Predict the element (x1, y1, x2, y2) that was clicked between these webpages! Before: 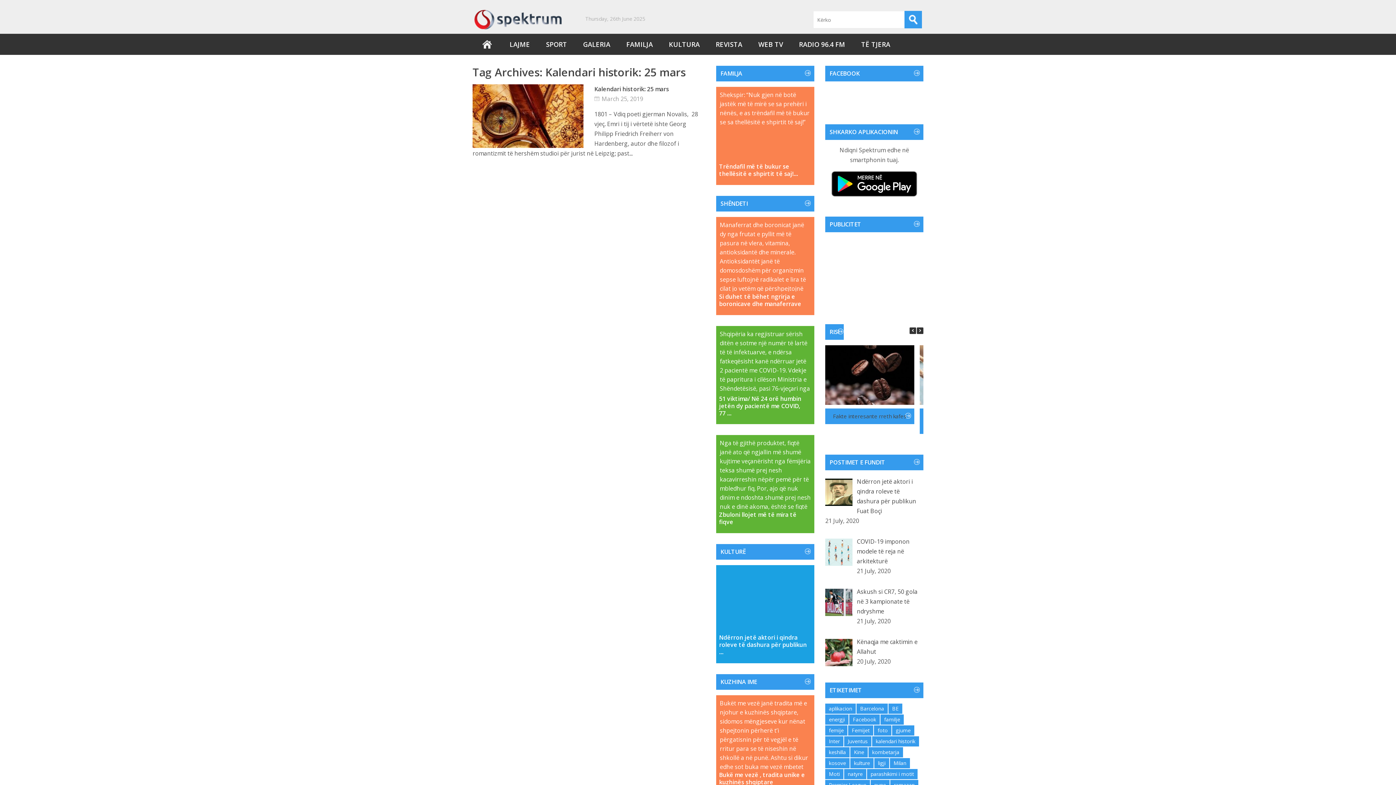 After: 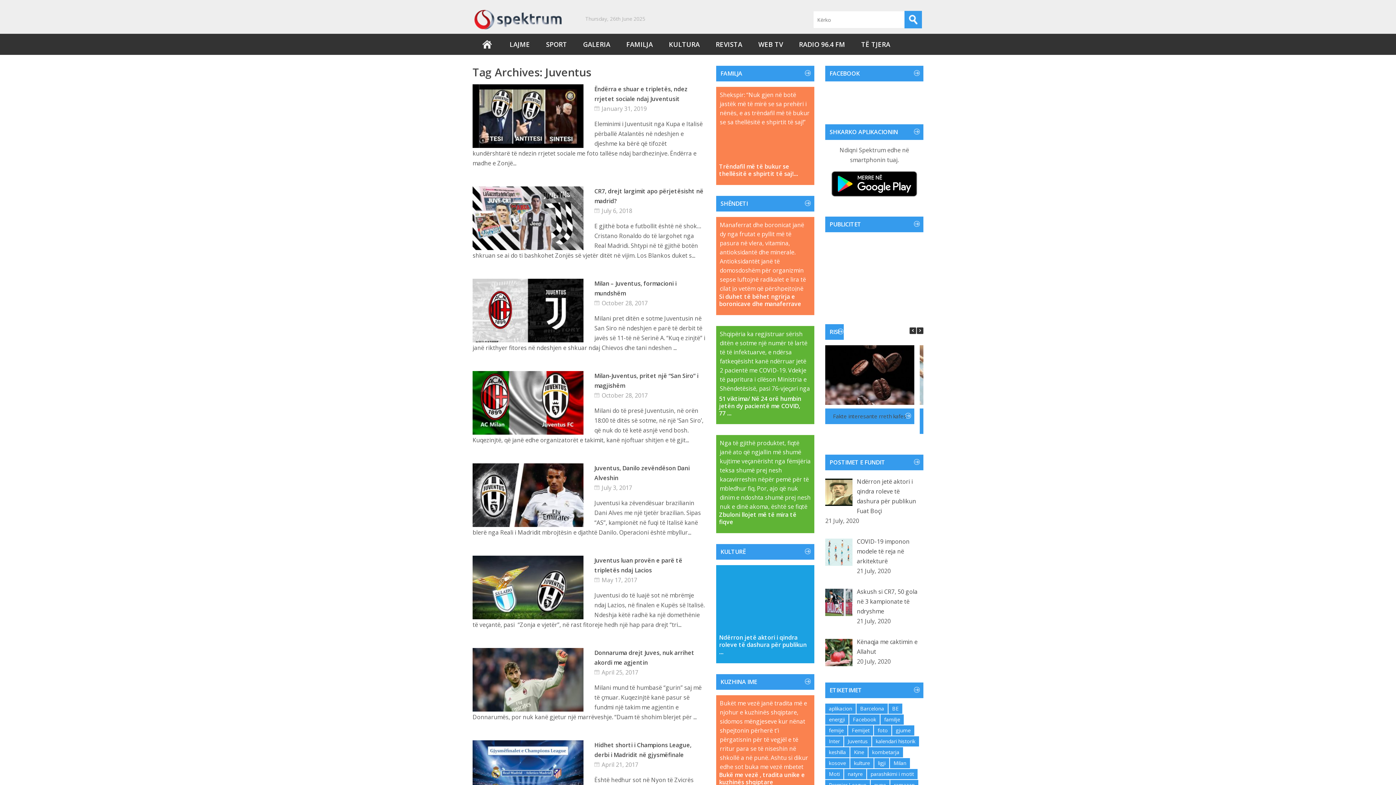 Action: bbox: (844, 736, 871, 746) label: Juventus (44 items)